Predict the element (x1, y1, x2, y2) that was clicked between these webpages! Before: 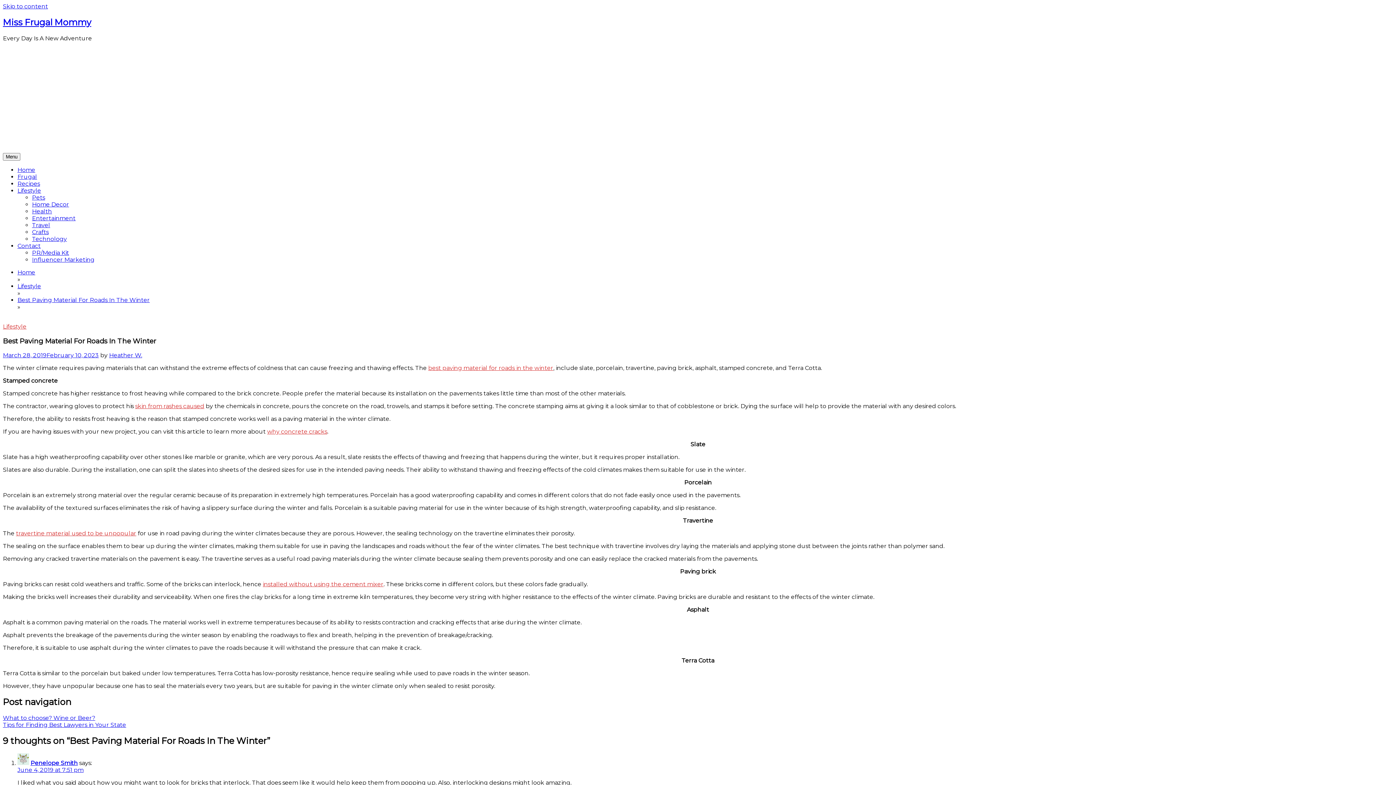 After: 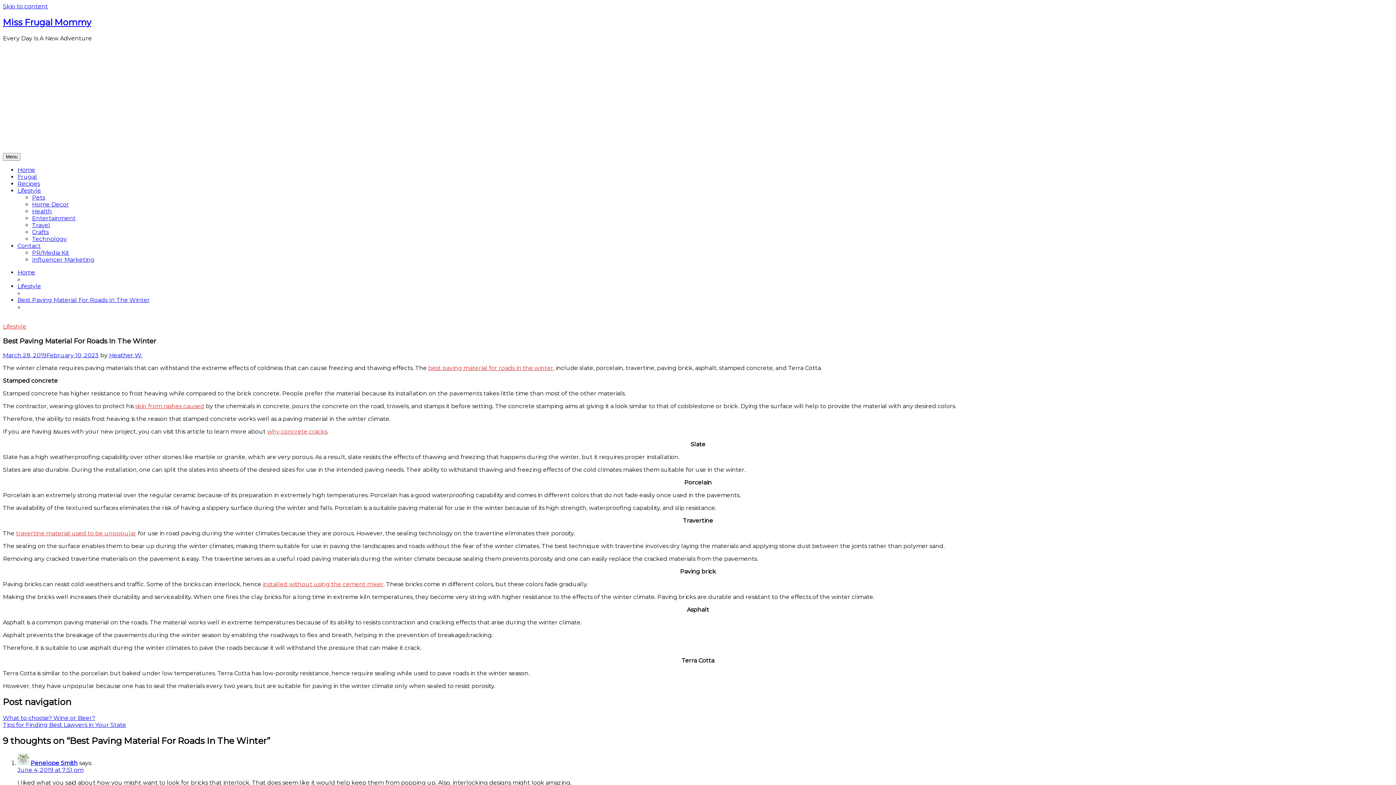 Action: label: Best Paving Material For Roads In The Winter bbox: (17, 296, 149, 303)